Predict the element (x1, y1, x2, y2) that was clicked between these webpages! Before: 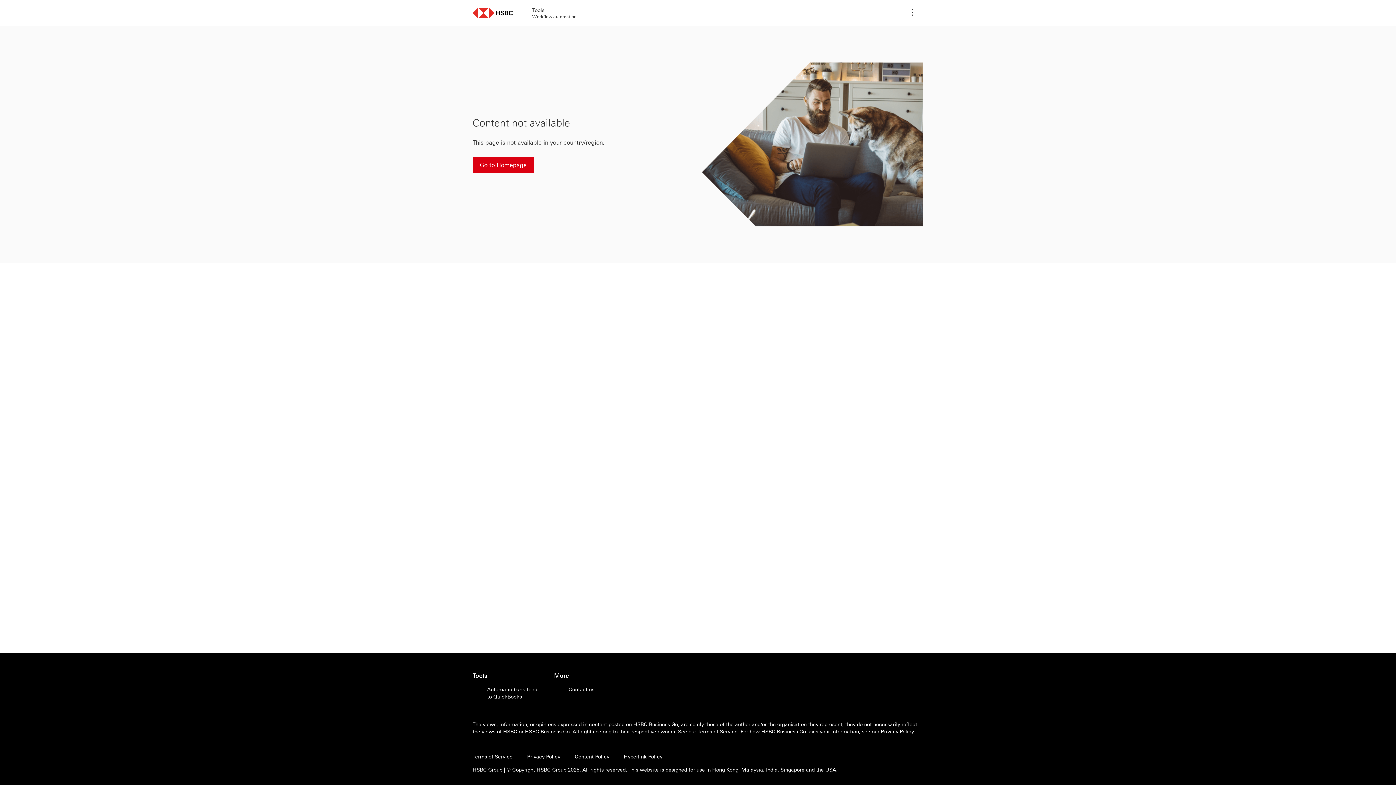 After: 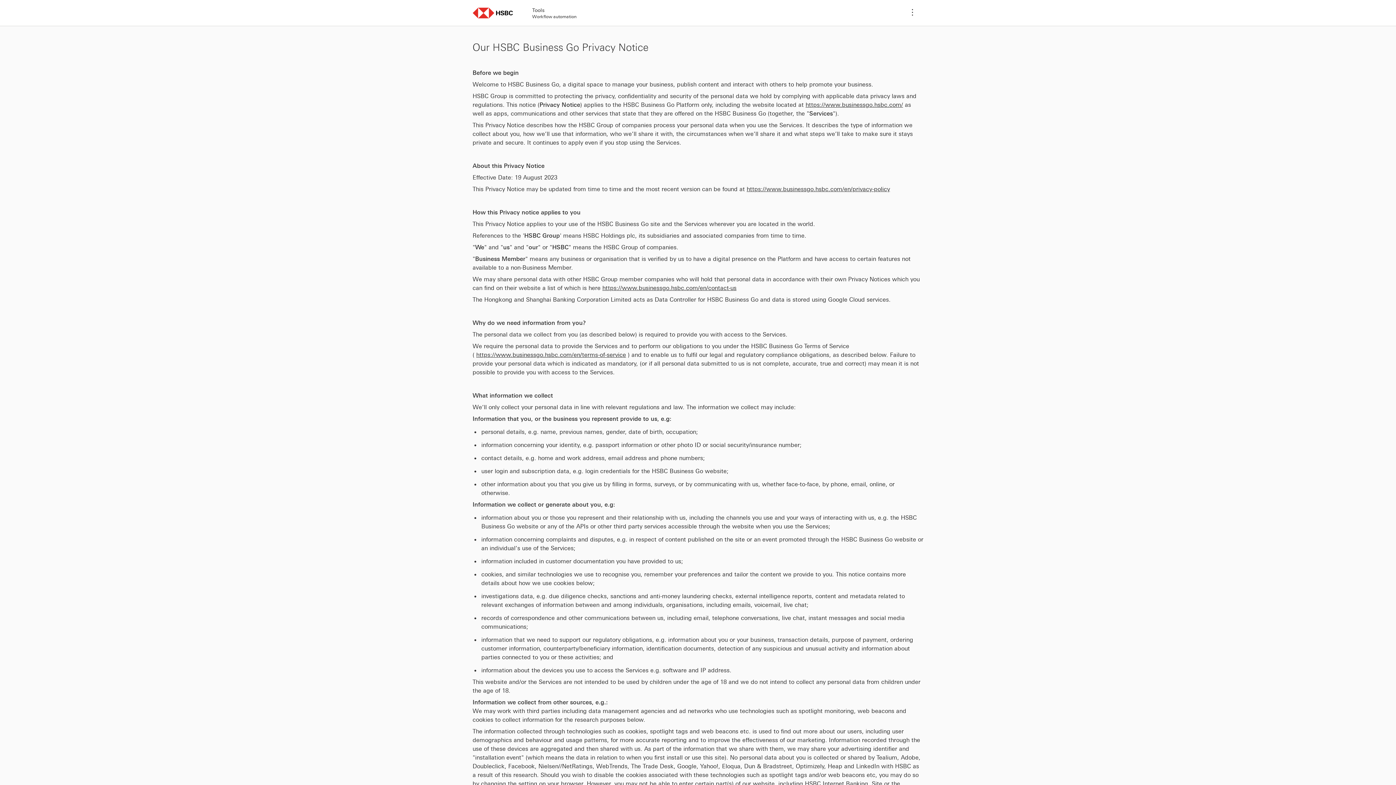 Action: label: Privacy Policy bbox: (881, 728, 913, 735)